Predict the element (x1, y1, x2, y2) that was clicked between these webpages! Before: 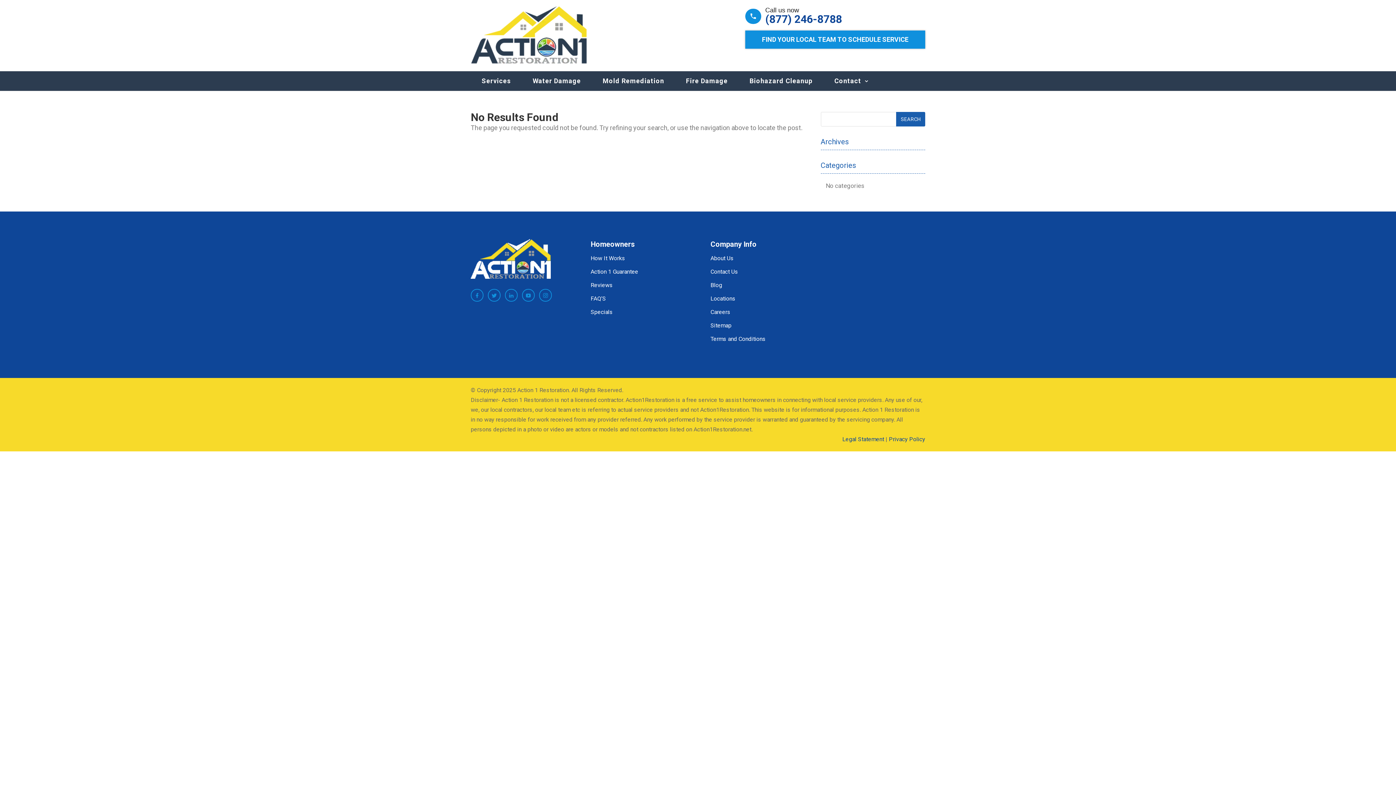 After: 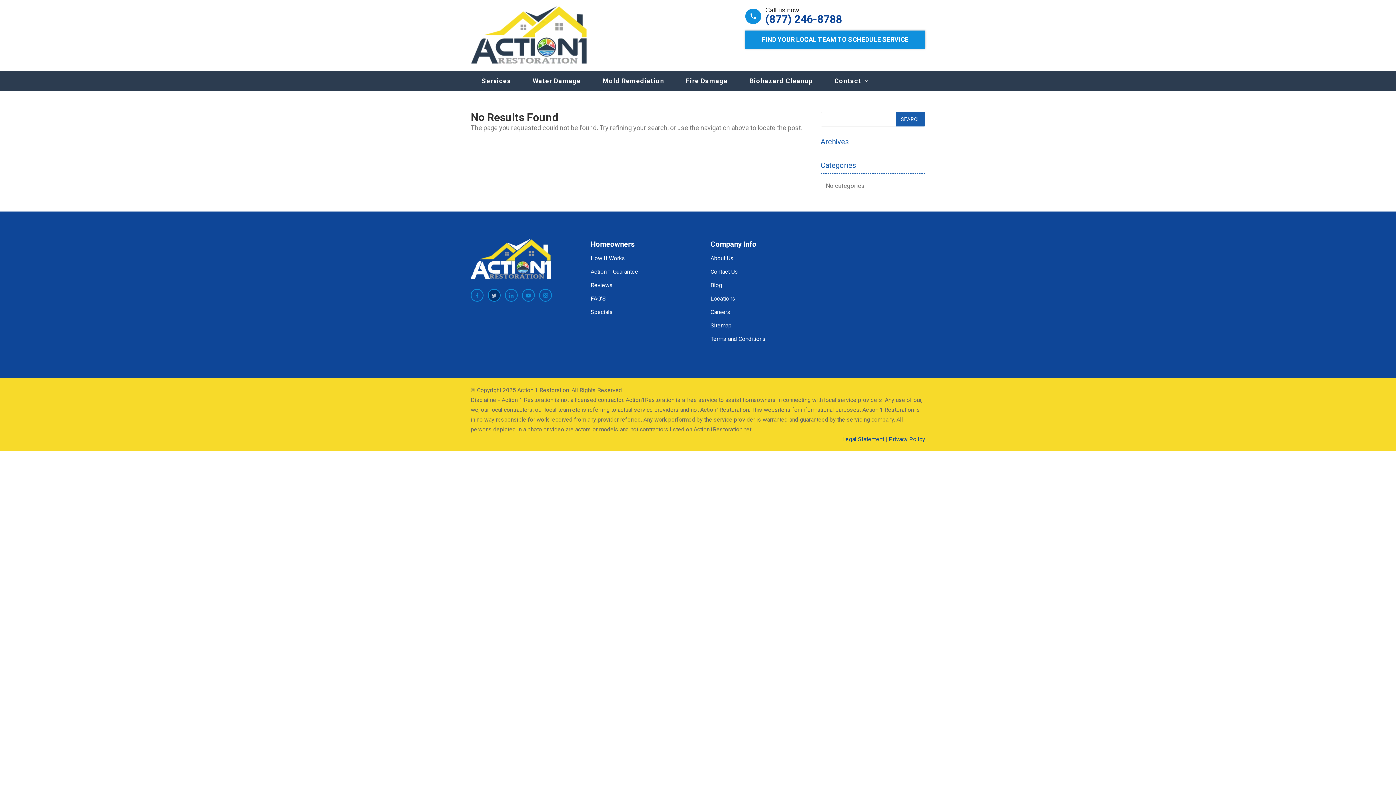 Action: bbox: (488, 289, 500, 301)